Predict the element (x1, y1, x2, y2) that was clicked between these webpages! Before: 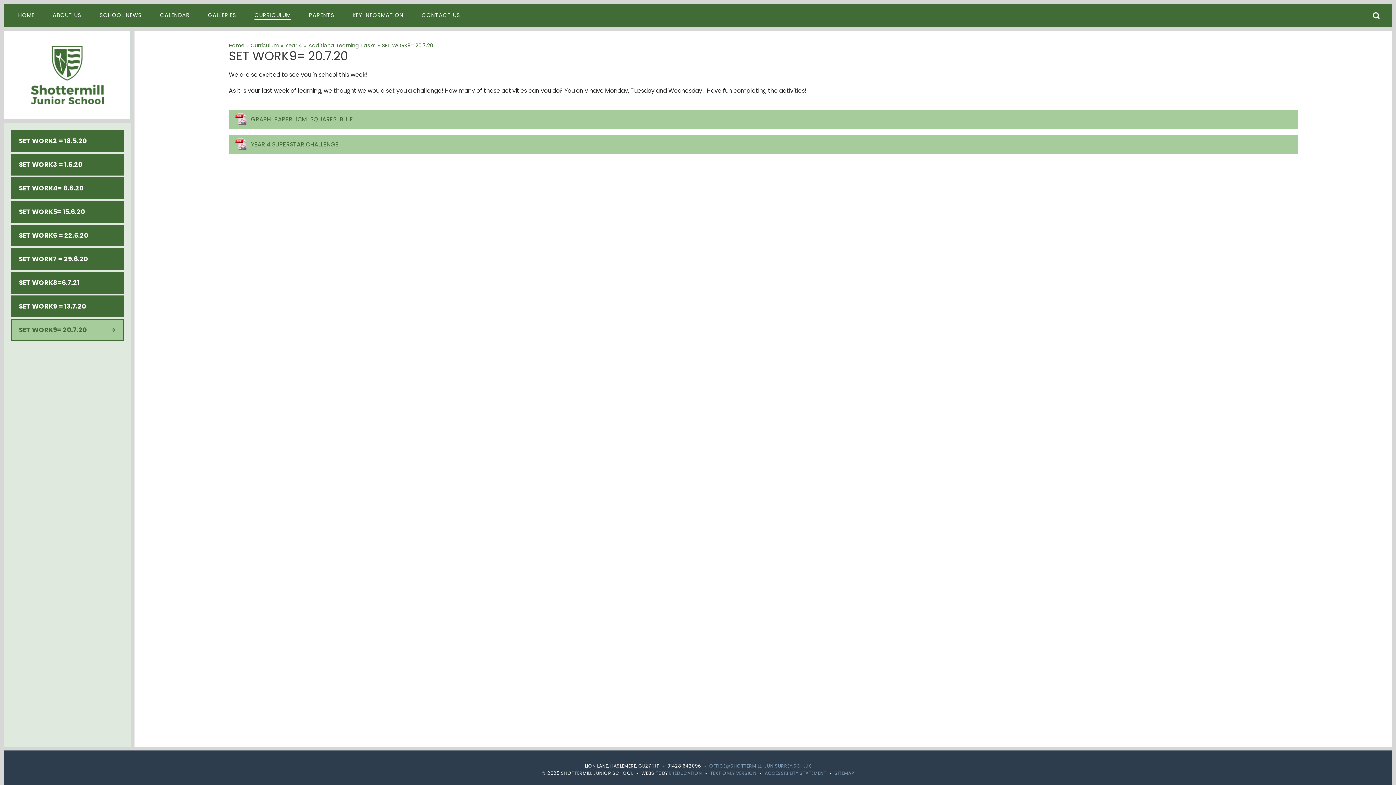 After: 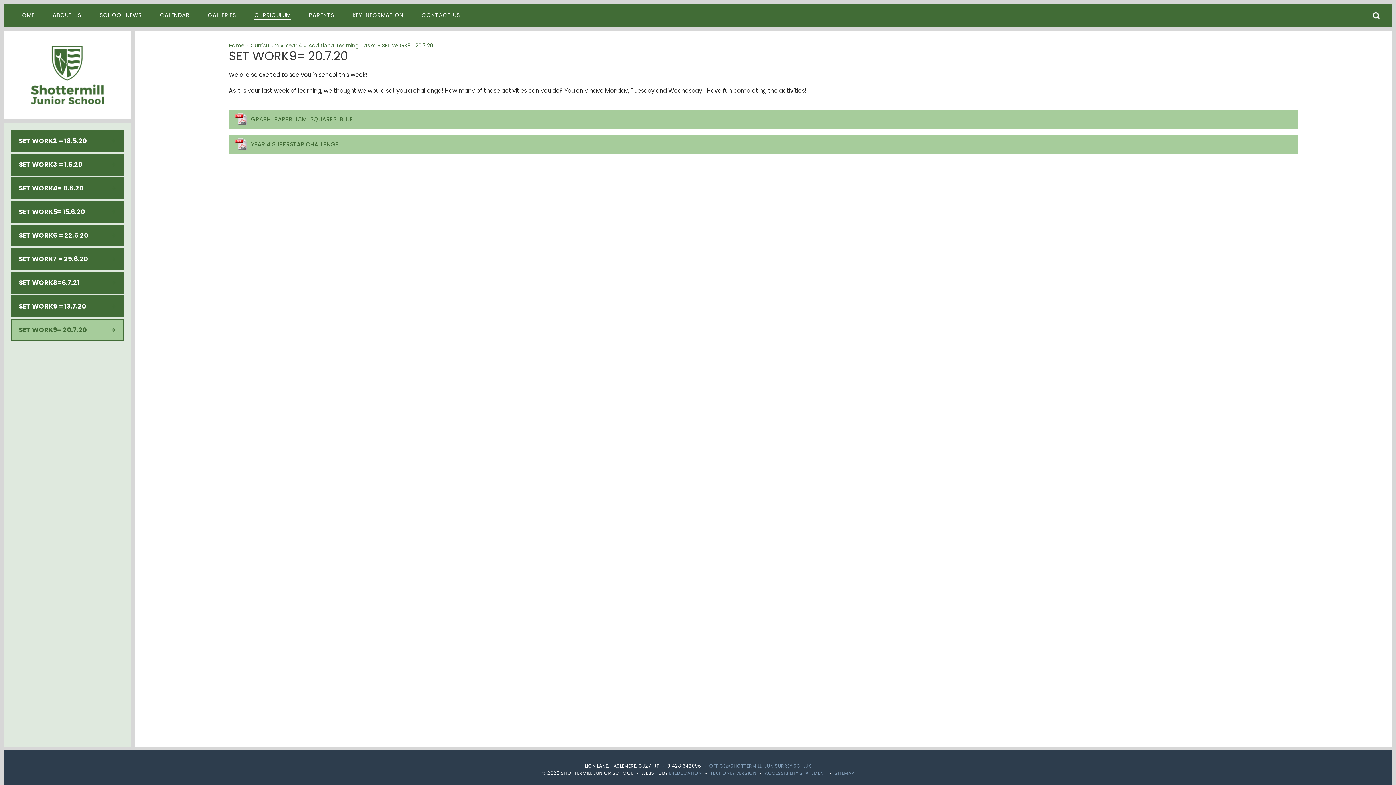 Action: label: SET WORK9= 20.7.20 bbox: (10, 319, 123, 341)